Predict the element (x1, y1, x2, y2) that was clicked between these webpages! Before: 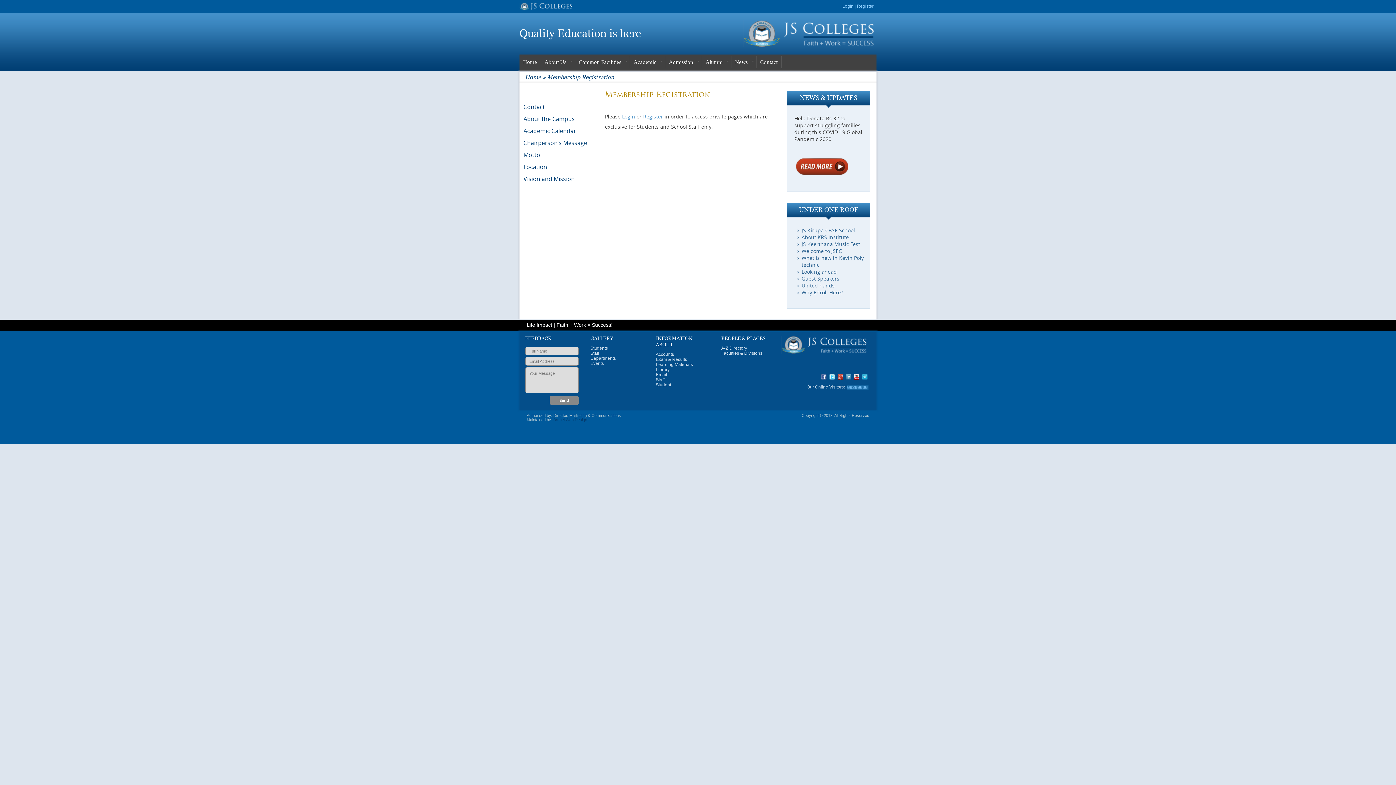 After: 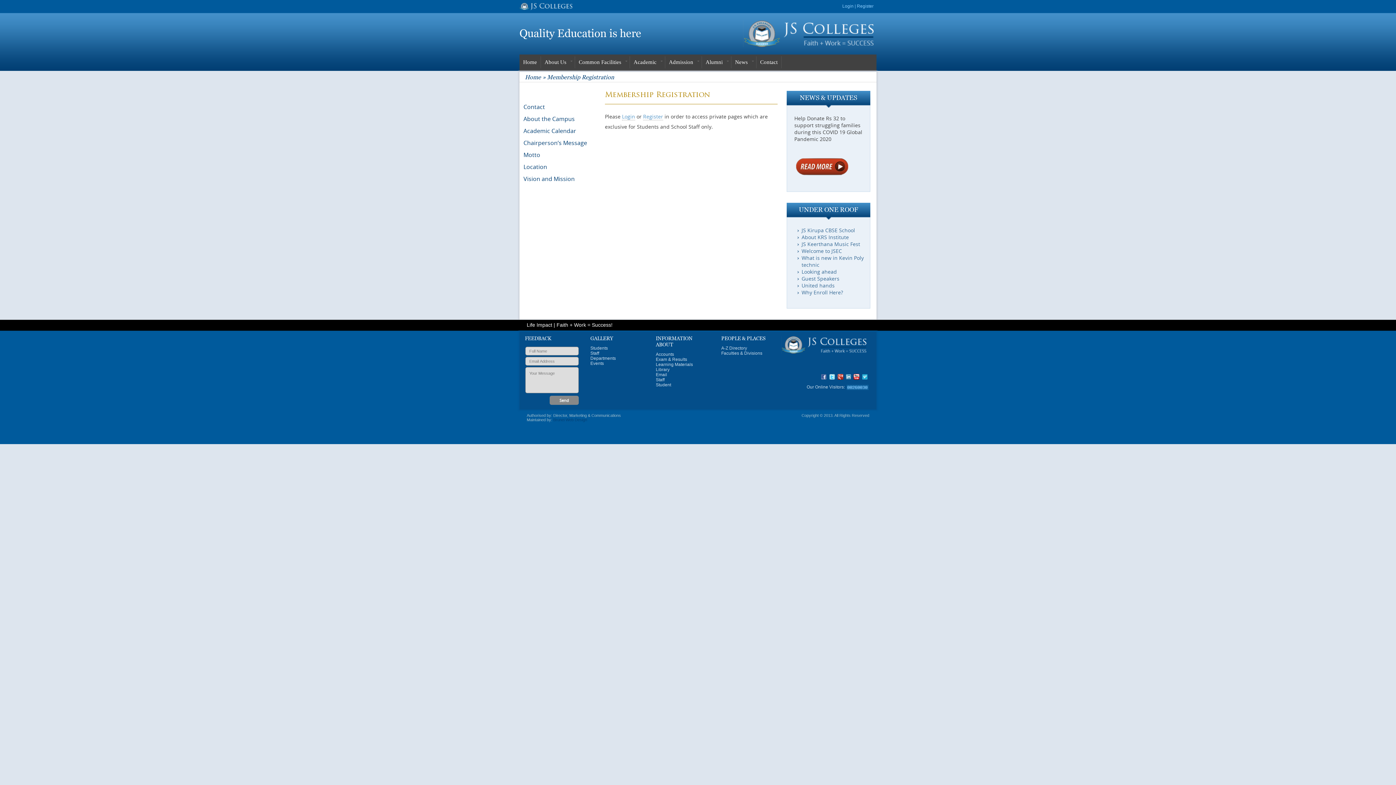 Action: bbox: (846, 386, 868, 391)